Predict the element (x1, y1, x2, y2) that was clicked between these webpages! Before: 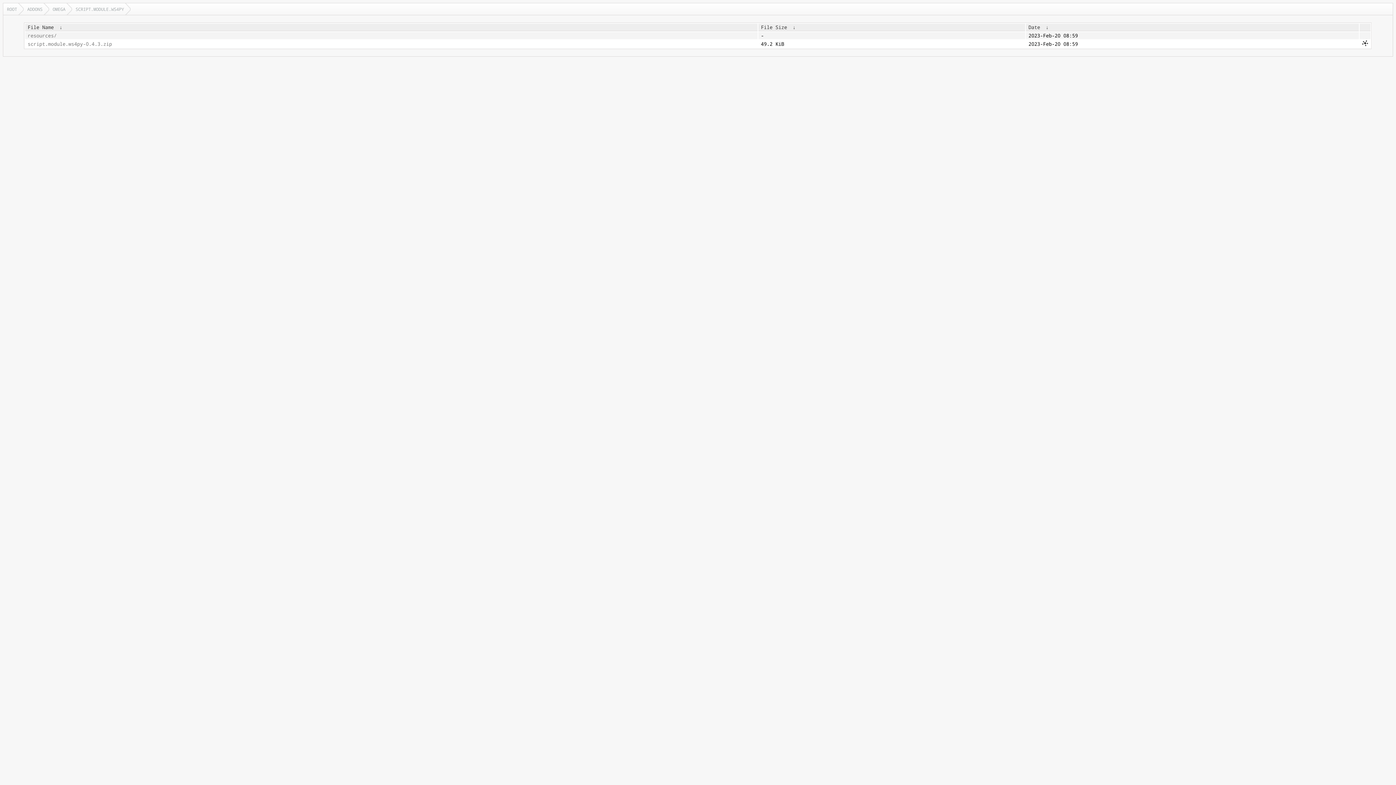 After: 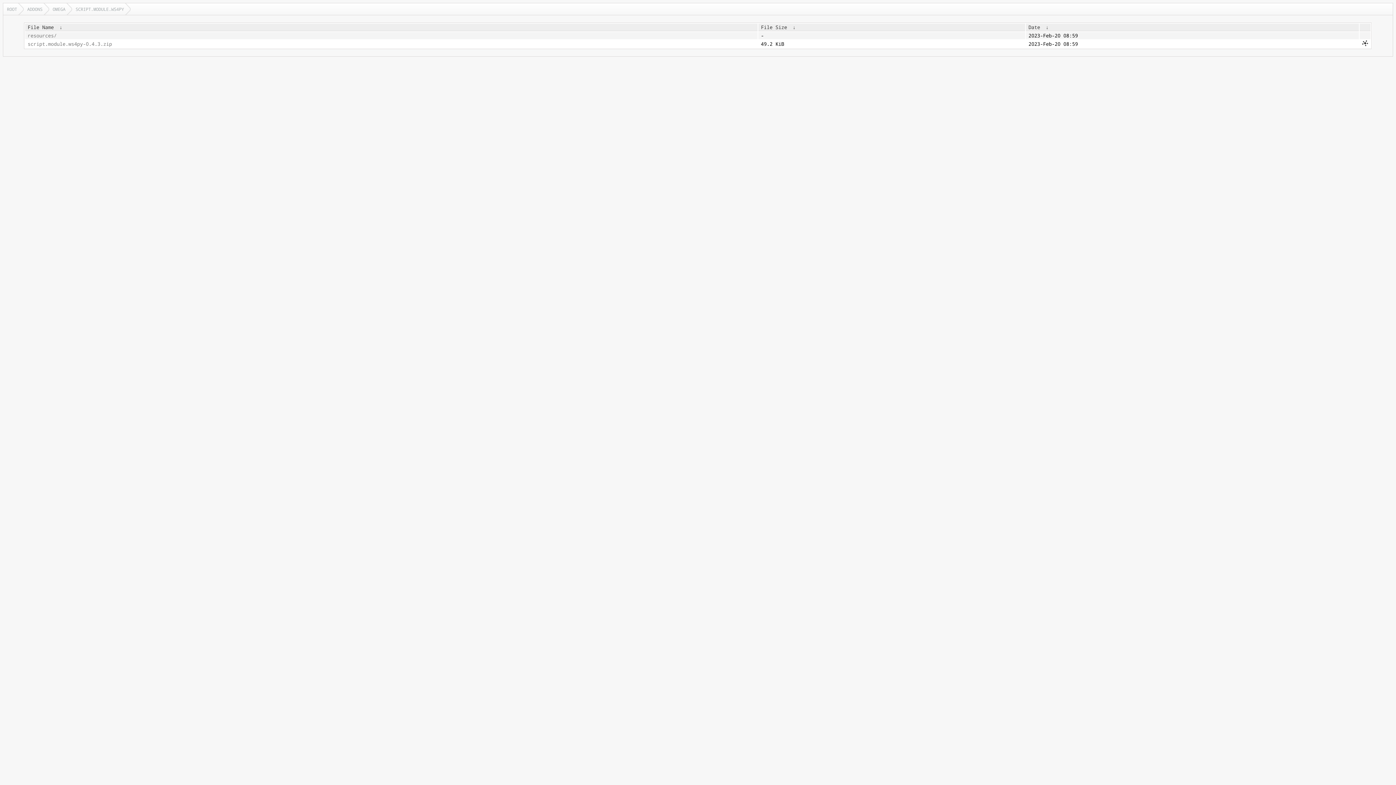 Action: label:  ↓  bbox: (1043, 24, 1051, 30)